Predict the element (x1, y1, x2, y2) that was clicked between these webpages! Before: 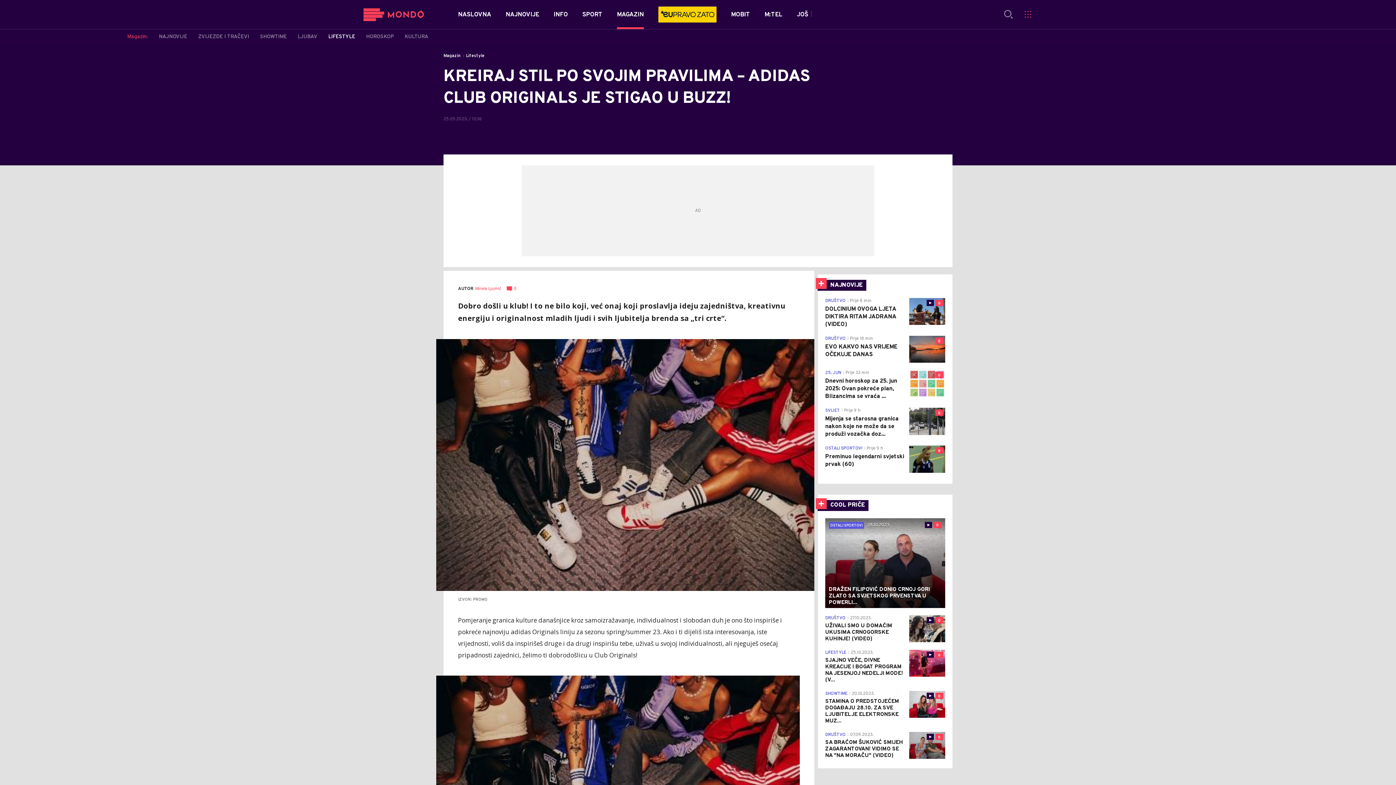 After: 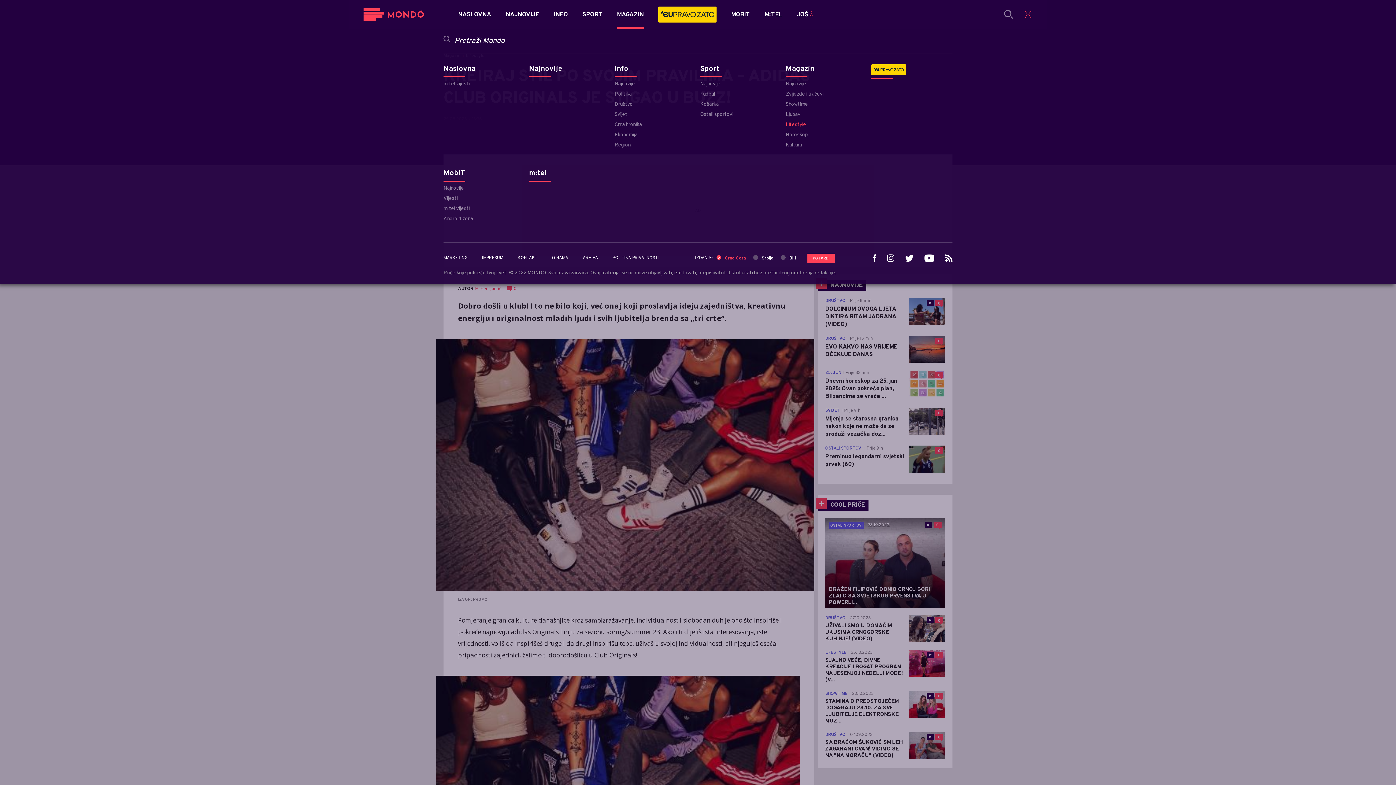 Action: label: JOŠ bbox: (797, 0, 814, 29)